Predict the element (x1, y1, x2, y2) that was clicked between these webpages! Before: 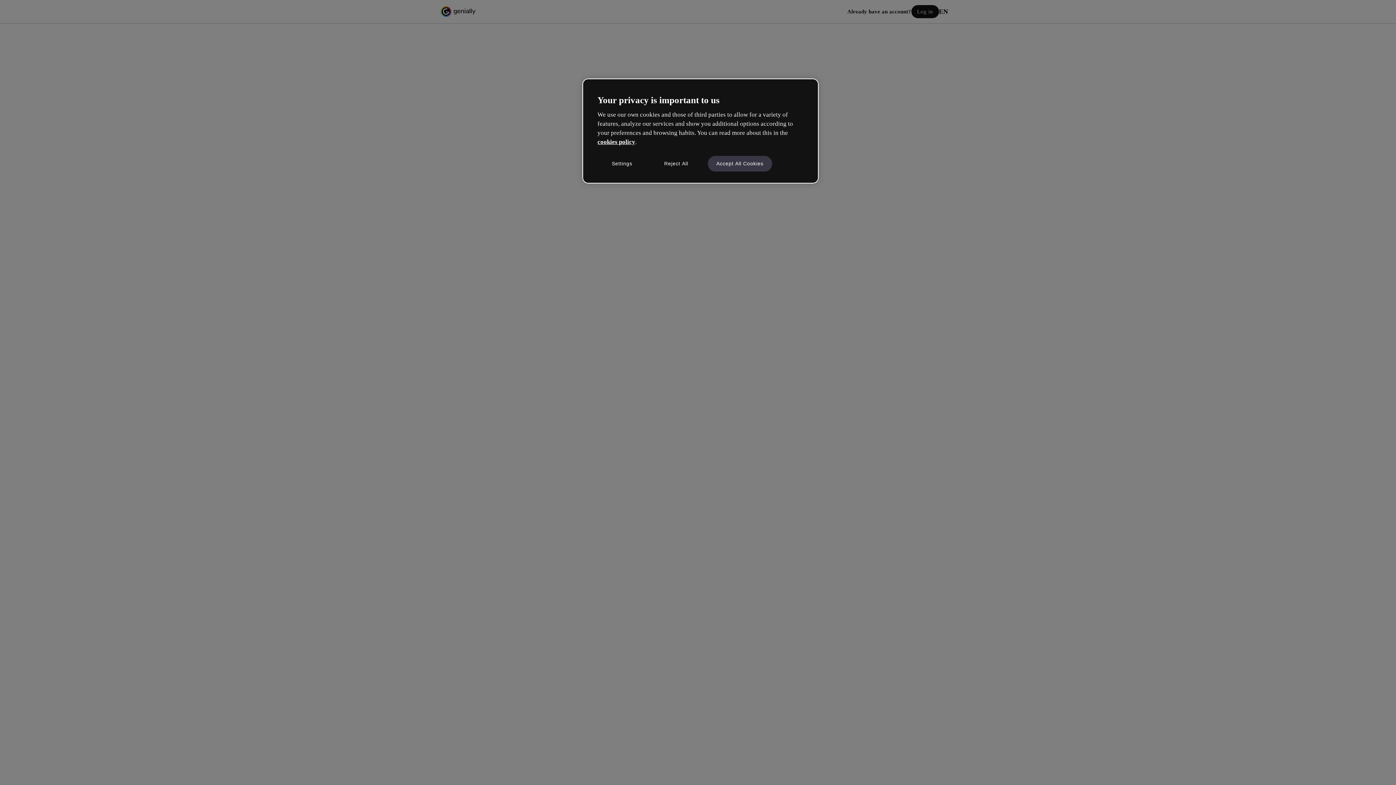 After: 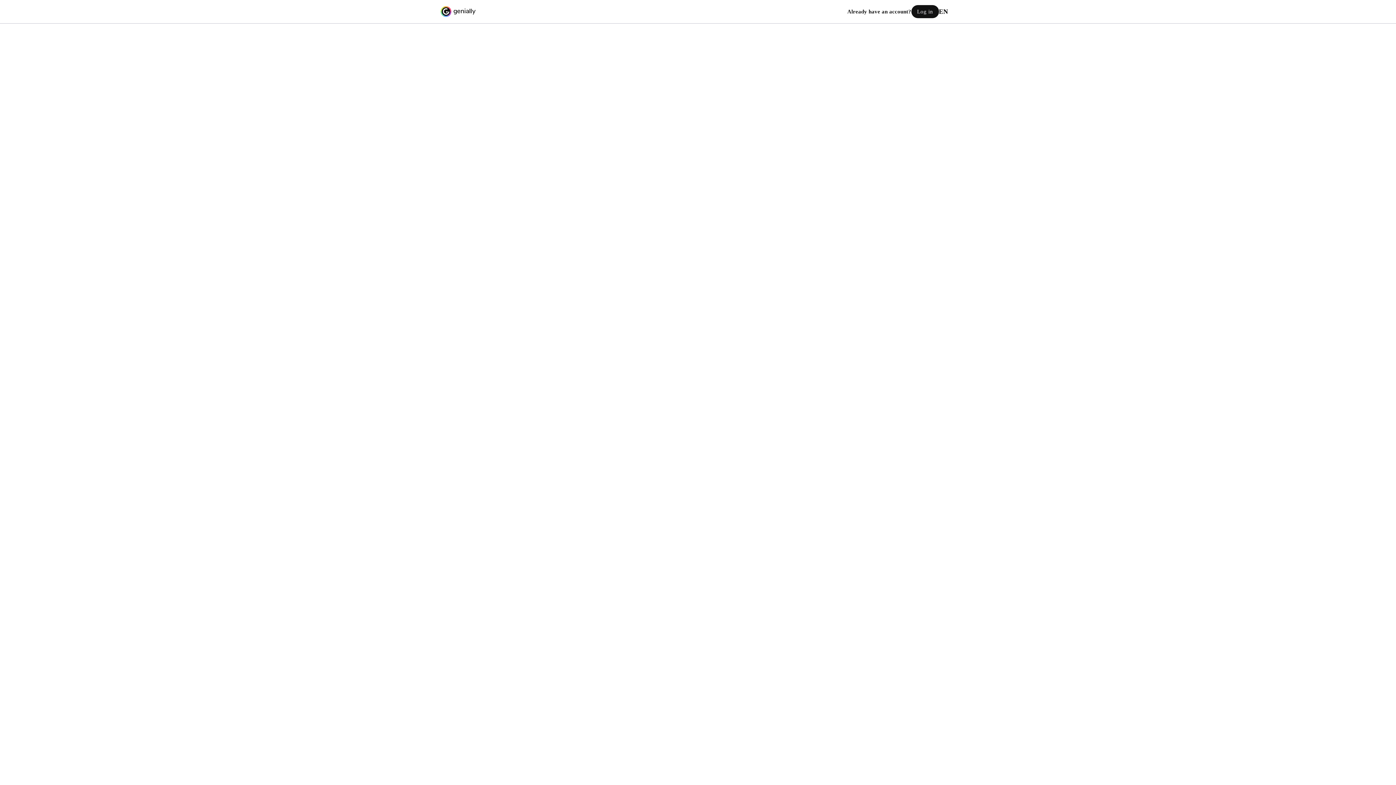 Action: label: Accept All Cookies bbox: (707, 155, 772, 171)